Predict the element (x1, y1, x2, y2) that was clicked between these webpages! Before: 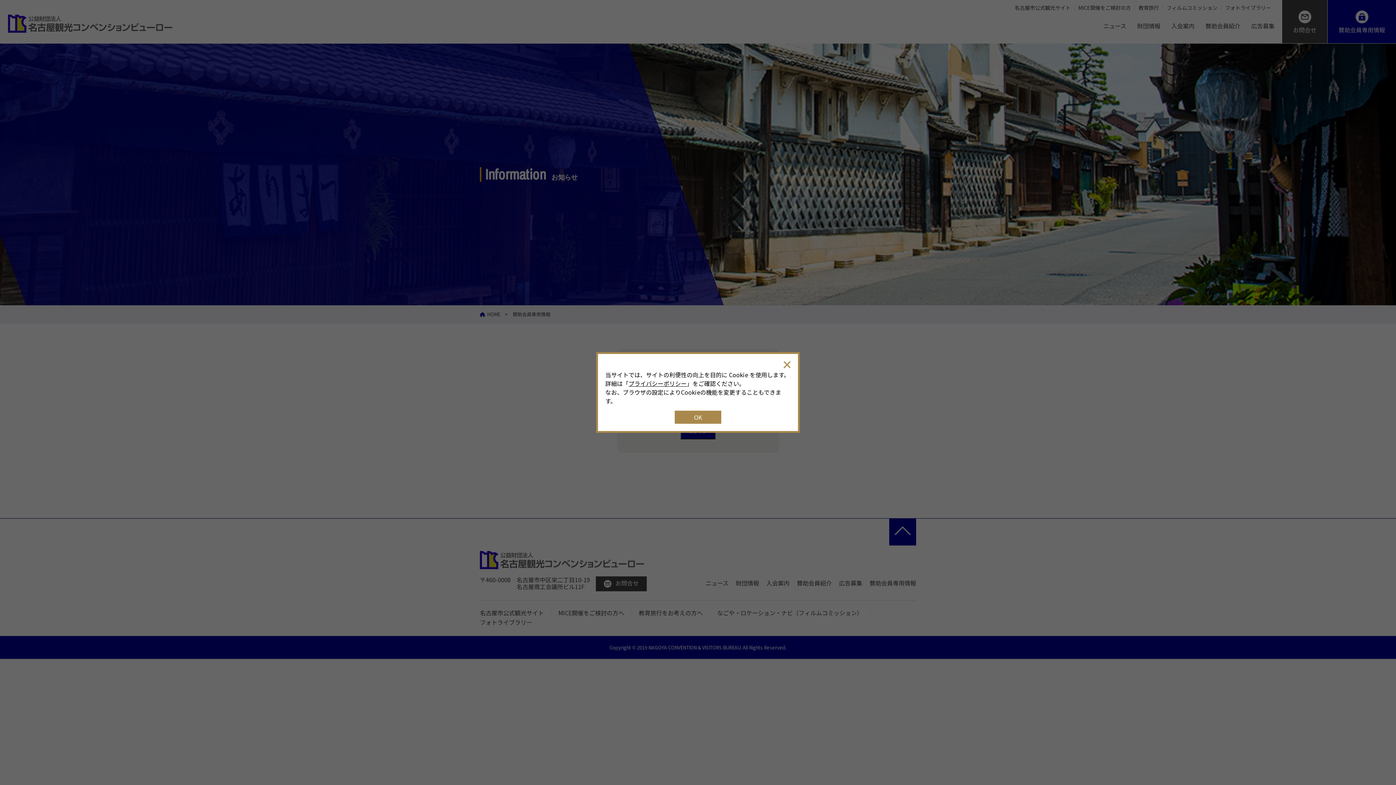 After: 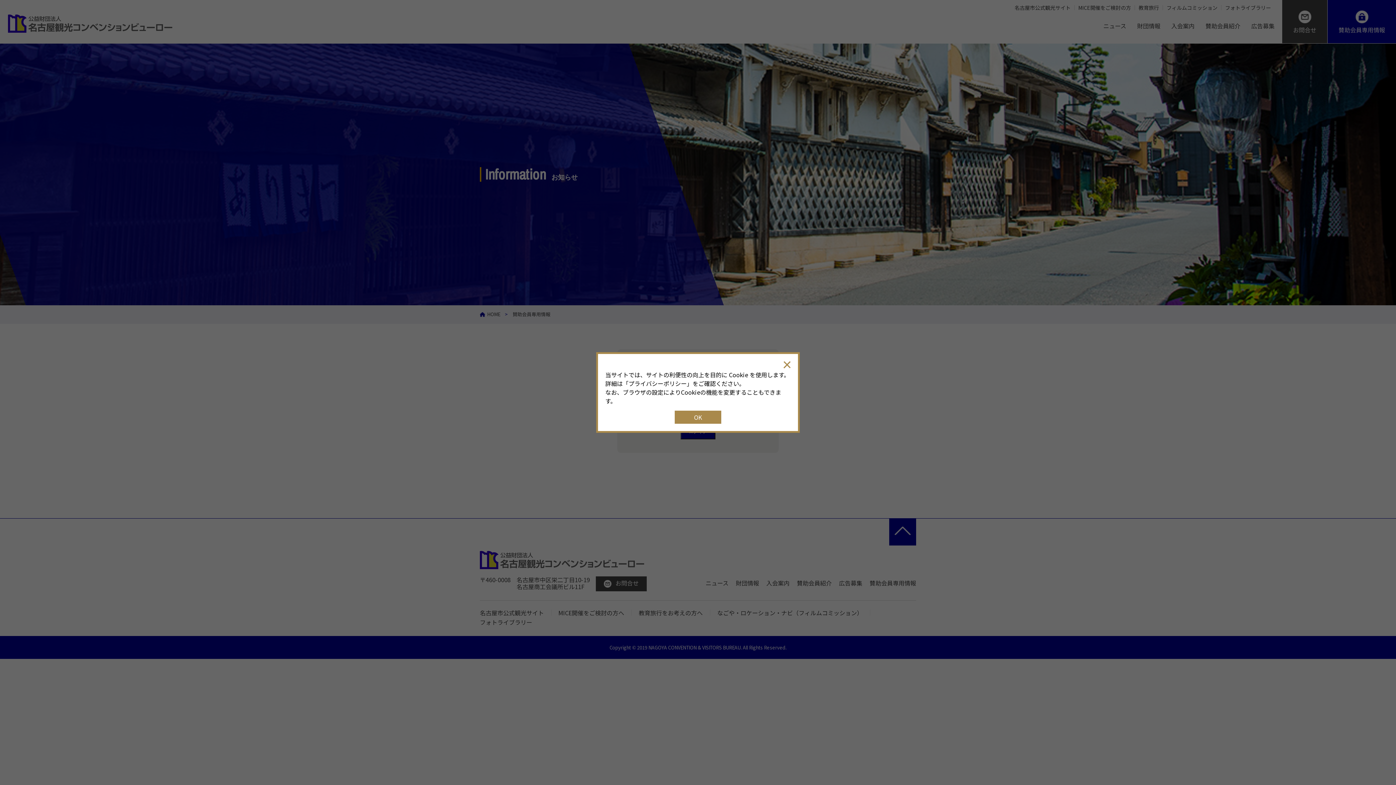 Action: bbox: (628, 379, 686, 388) label: プライバシーポリシー